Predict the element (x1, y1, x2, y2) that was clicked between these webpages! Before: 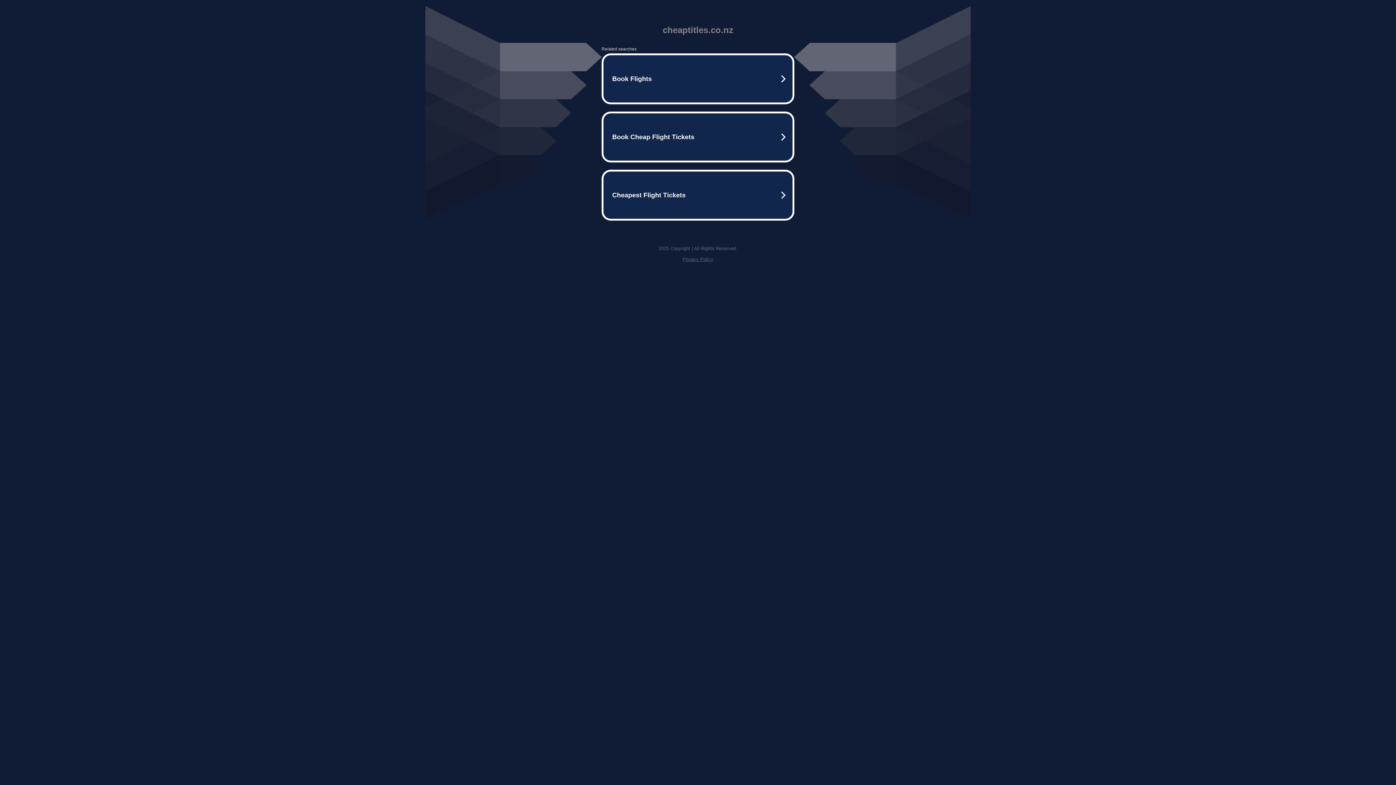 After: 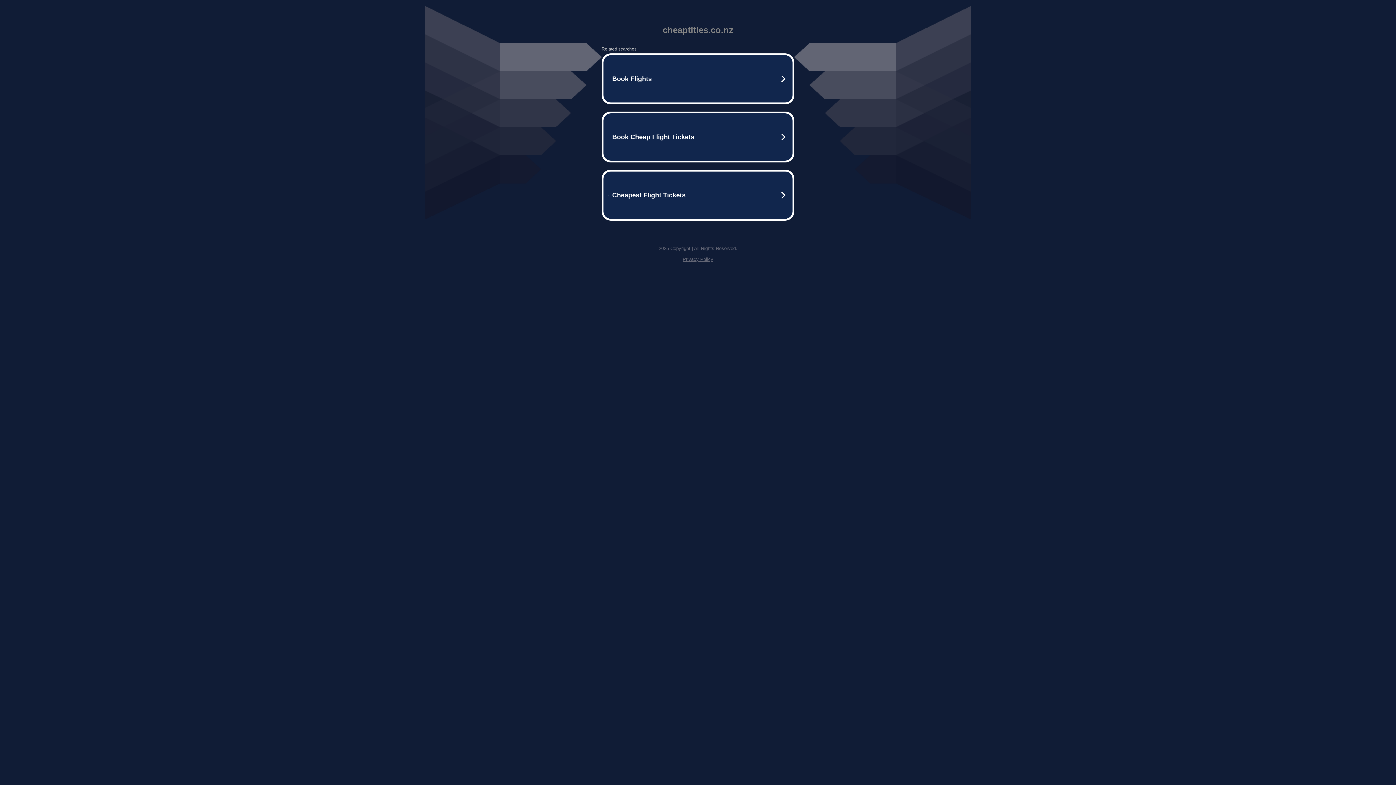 Action: bbox: (682, 256, 713, 262) label: Privacy Policy